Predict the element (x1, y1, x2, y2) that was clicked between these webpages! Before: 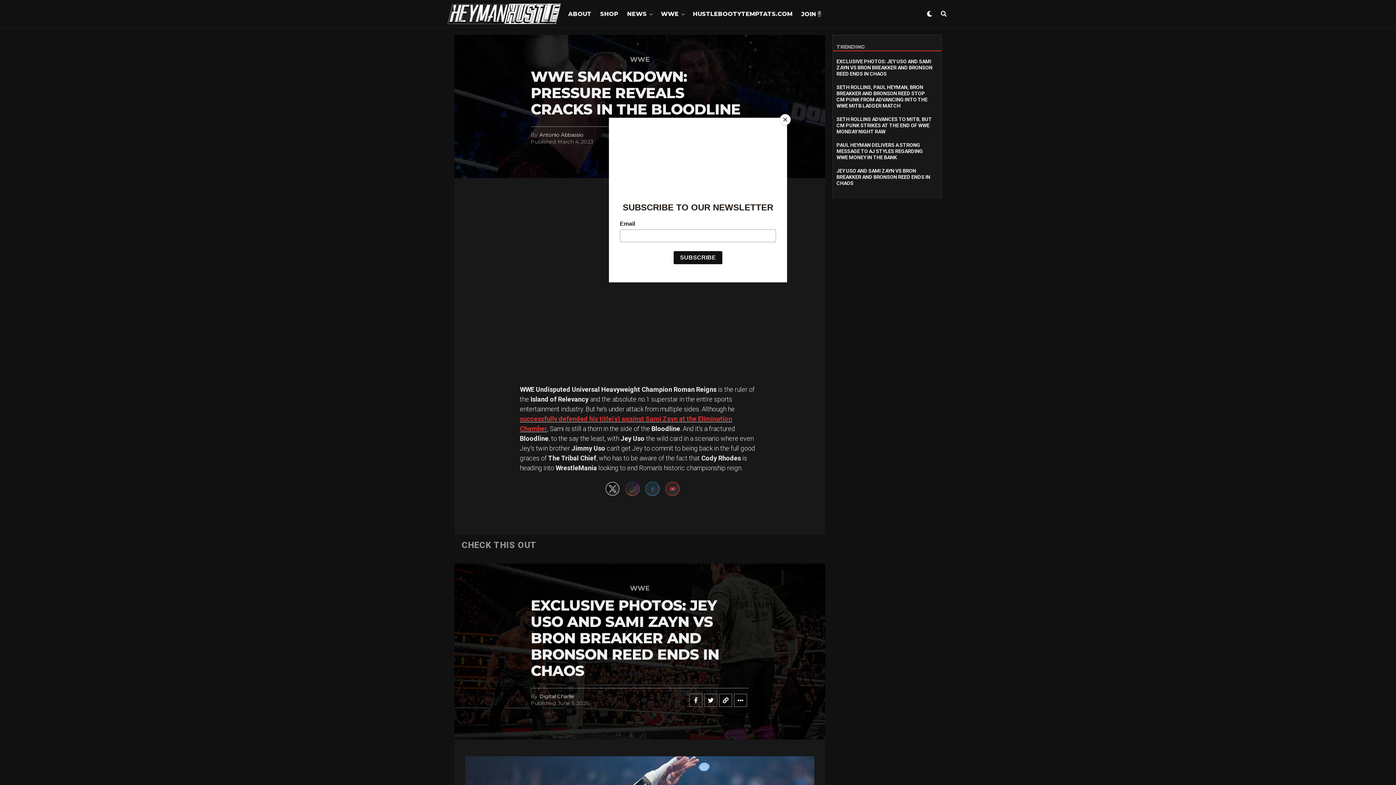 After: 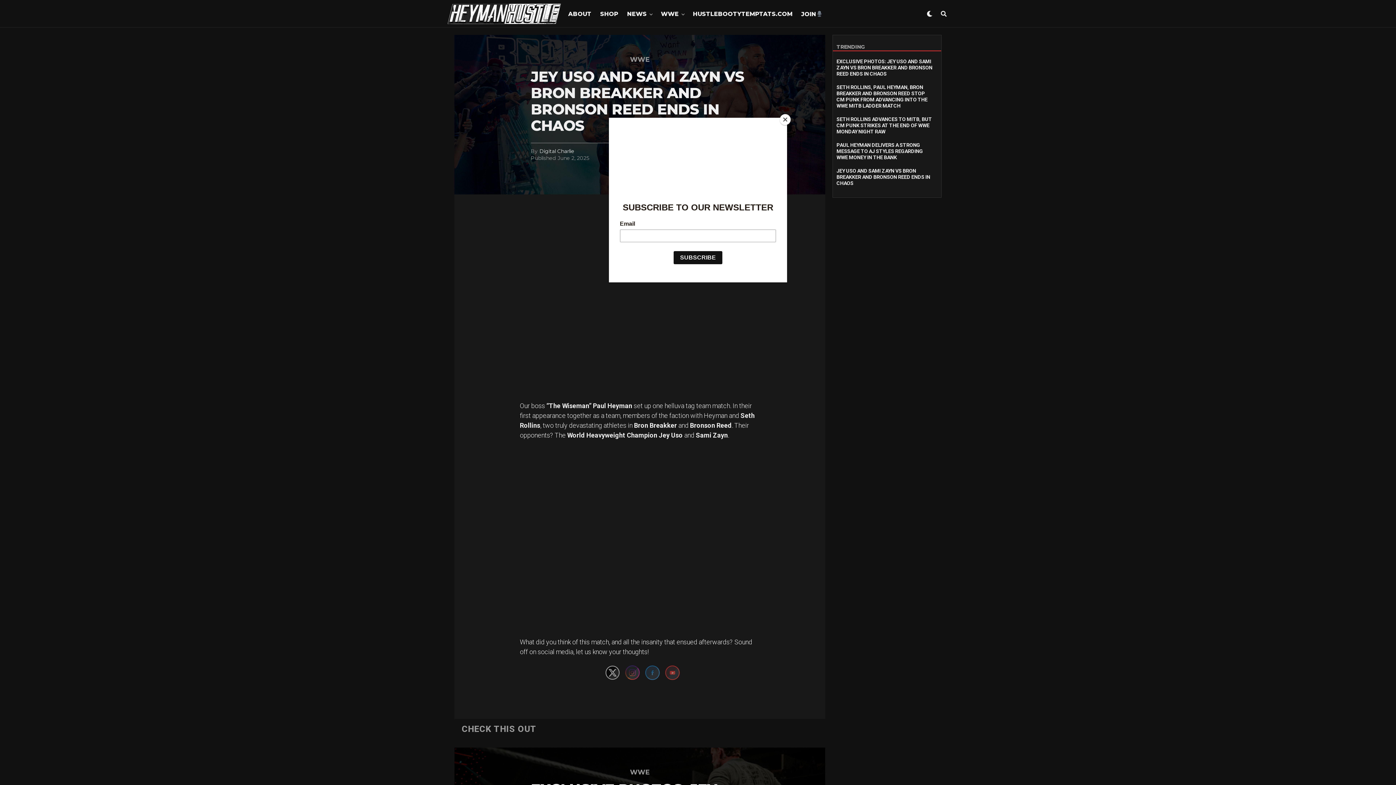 Action: bbox: (836, 167, 930, 186) label: JEY USO AND SAMI ZAYN VS BRON BREAKKER AND BRONSON REED ENDS IN CHAOS